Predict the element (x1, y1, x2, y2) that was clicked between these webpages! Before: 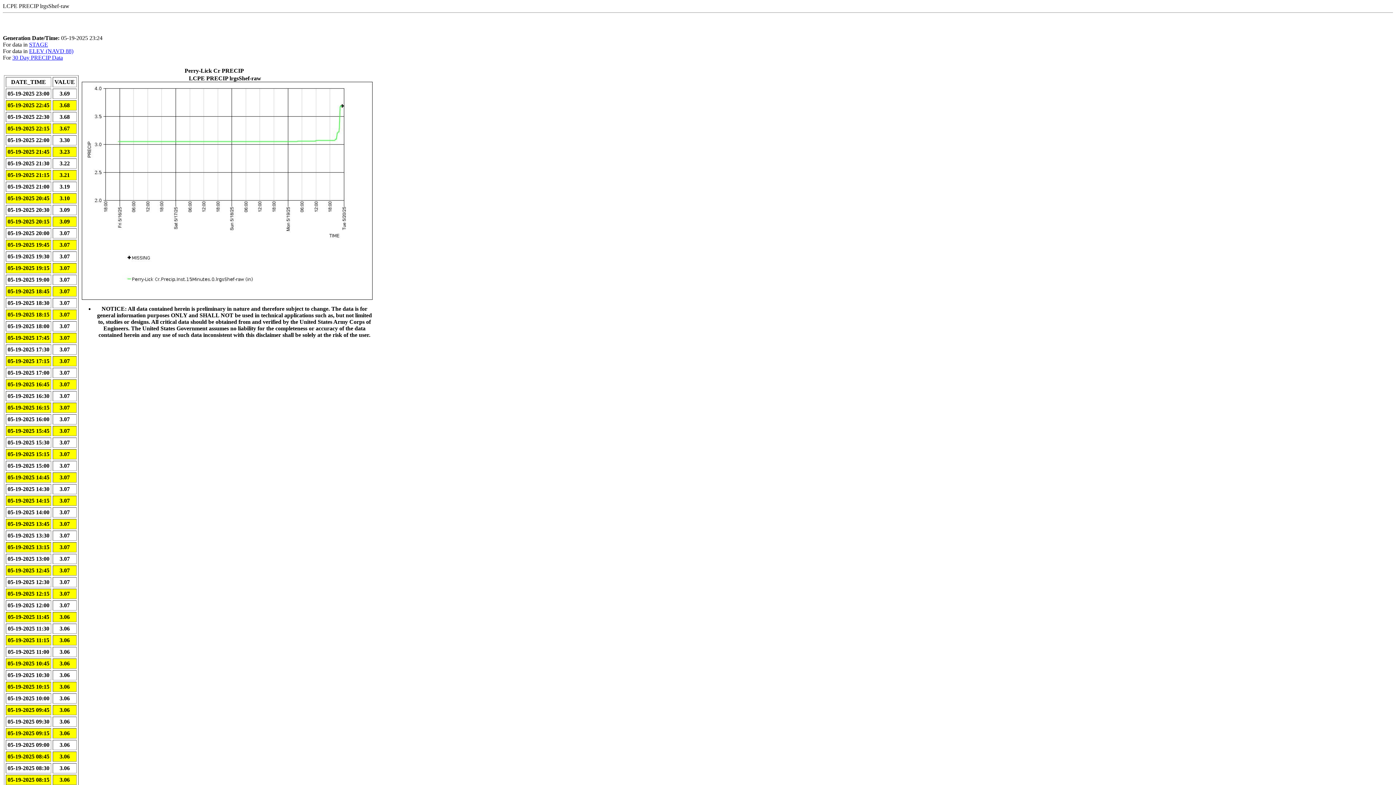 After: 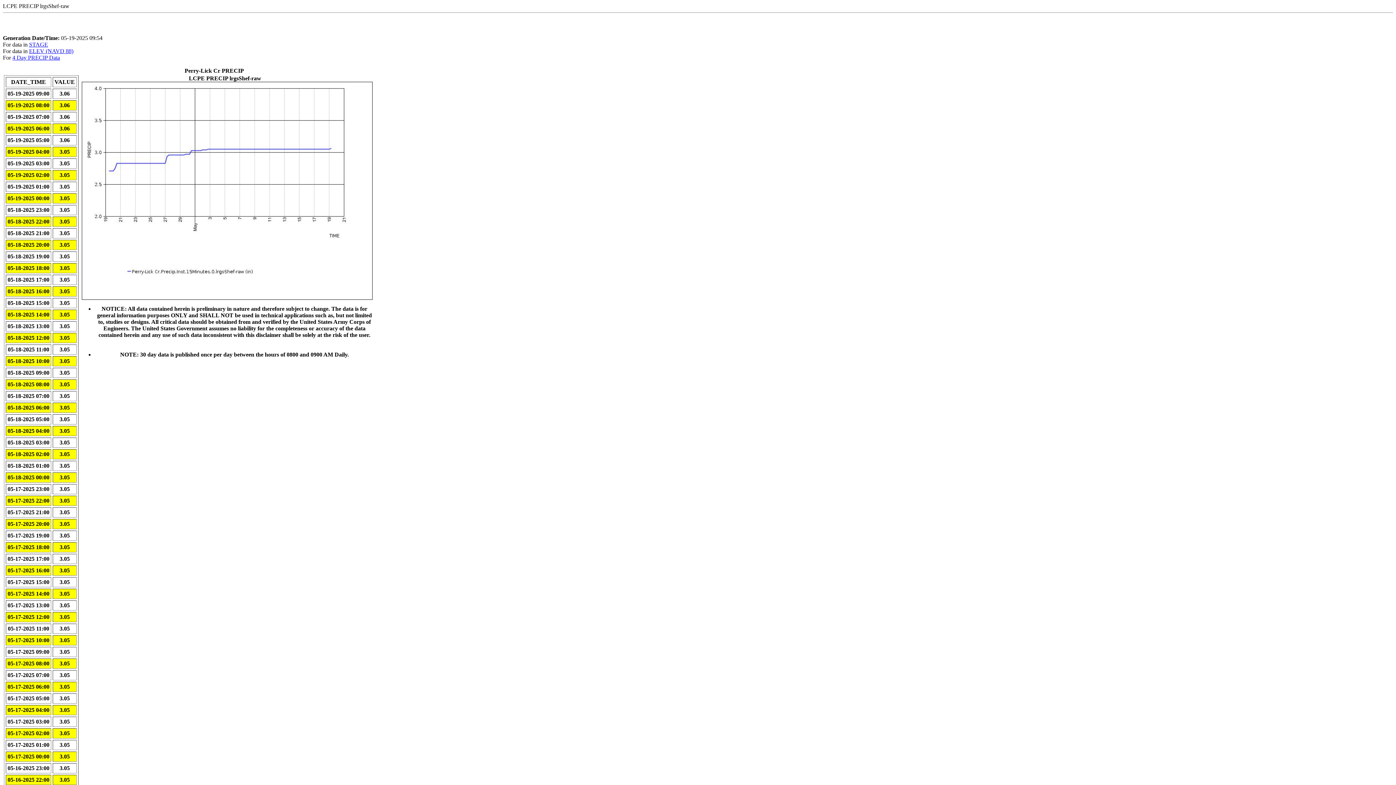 Action: label: 30 Day PRECIP Data bbox: (12, 54, 62, 60)